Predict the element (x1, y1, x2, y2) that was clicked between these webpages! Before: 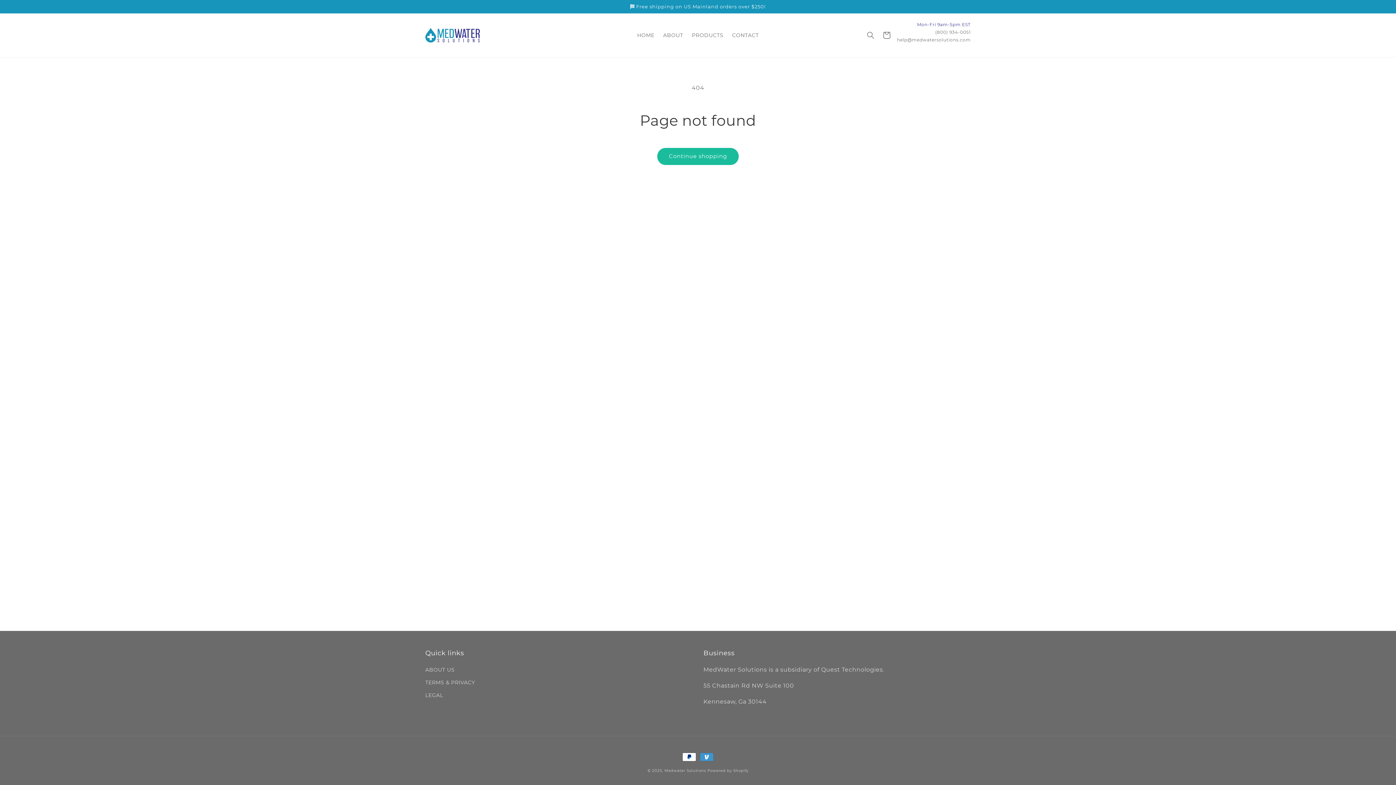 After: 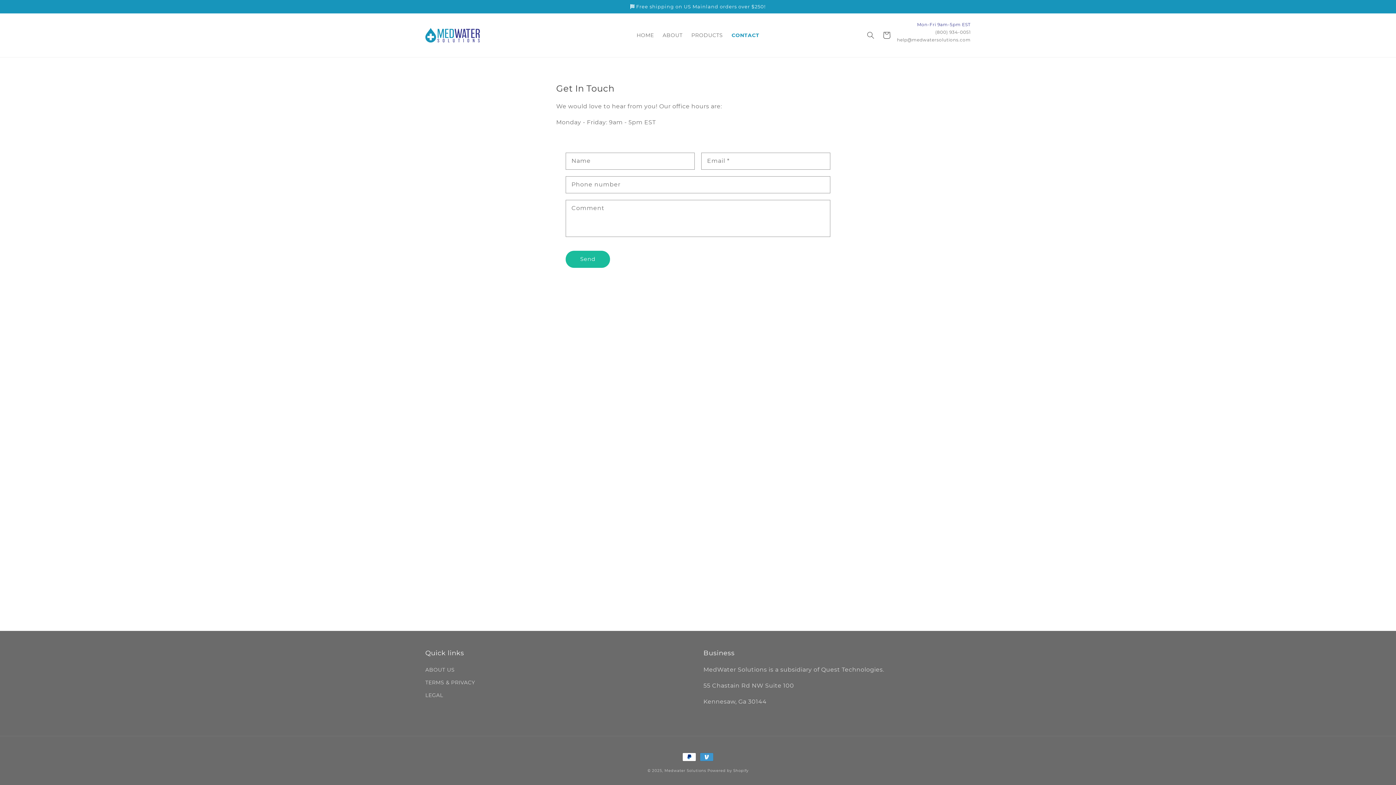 Action: bbox: (728, 27, 763, 42) label: CONTACT